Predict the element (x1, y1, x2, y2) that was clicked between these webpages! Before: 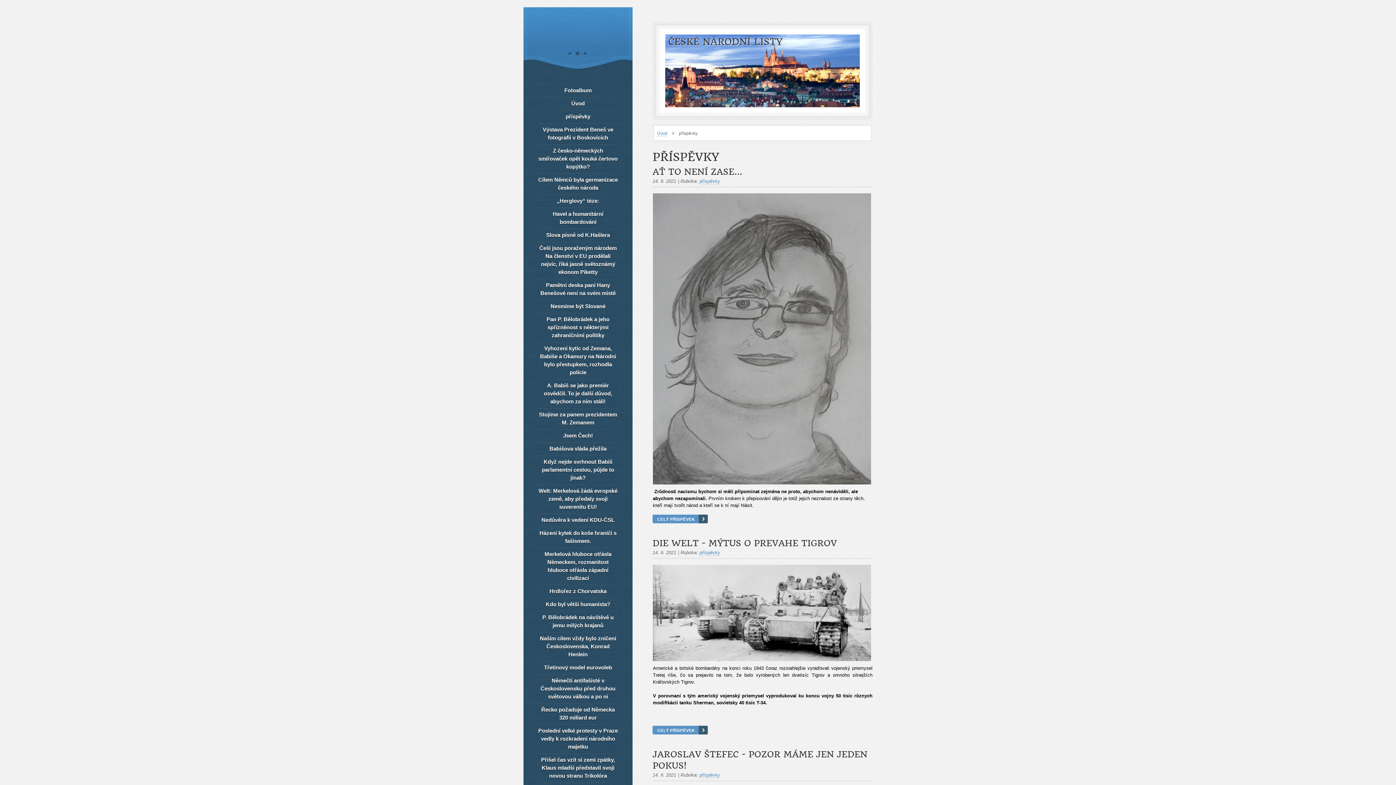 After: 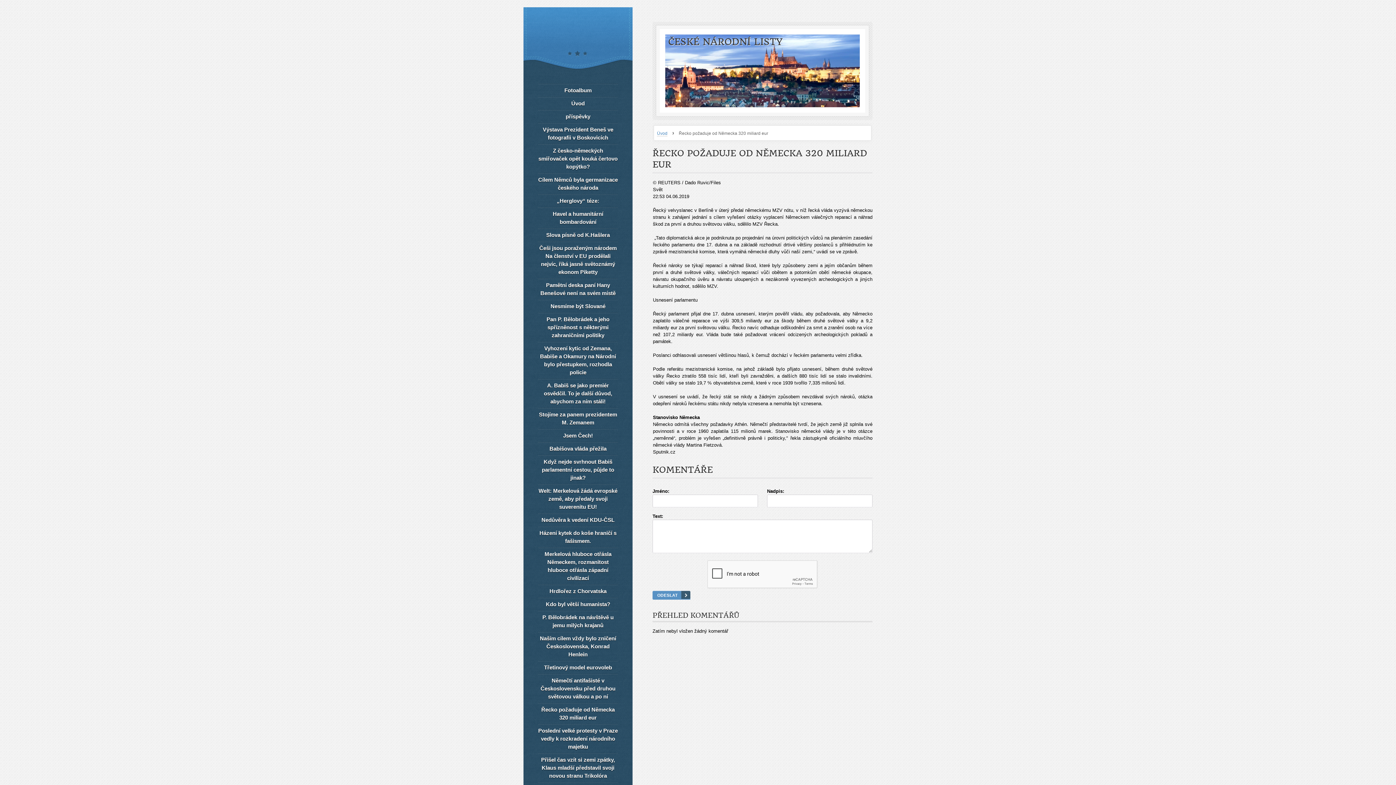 Action: label: Řecko požaduje od Německa 320 miliard eur bbox: (538, 703, 618, 724)